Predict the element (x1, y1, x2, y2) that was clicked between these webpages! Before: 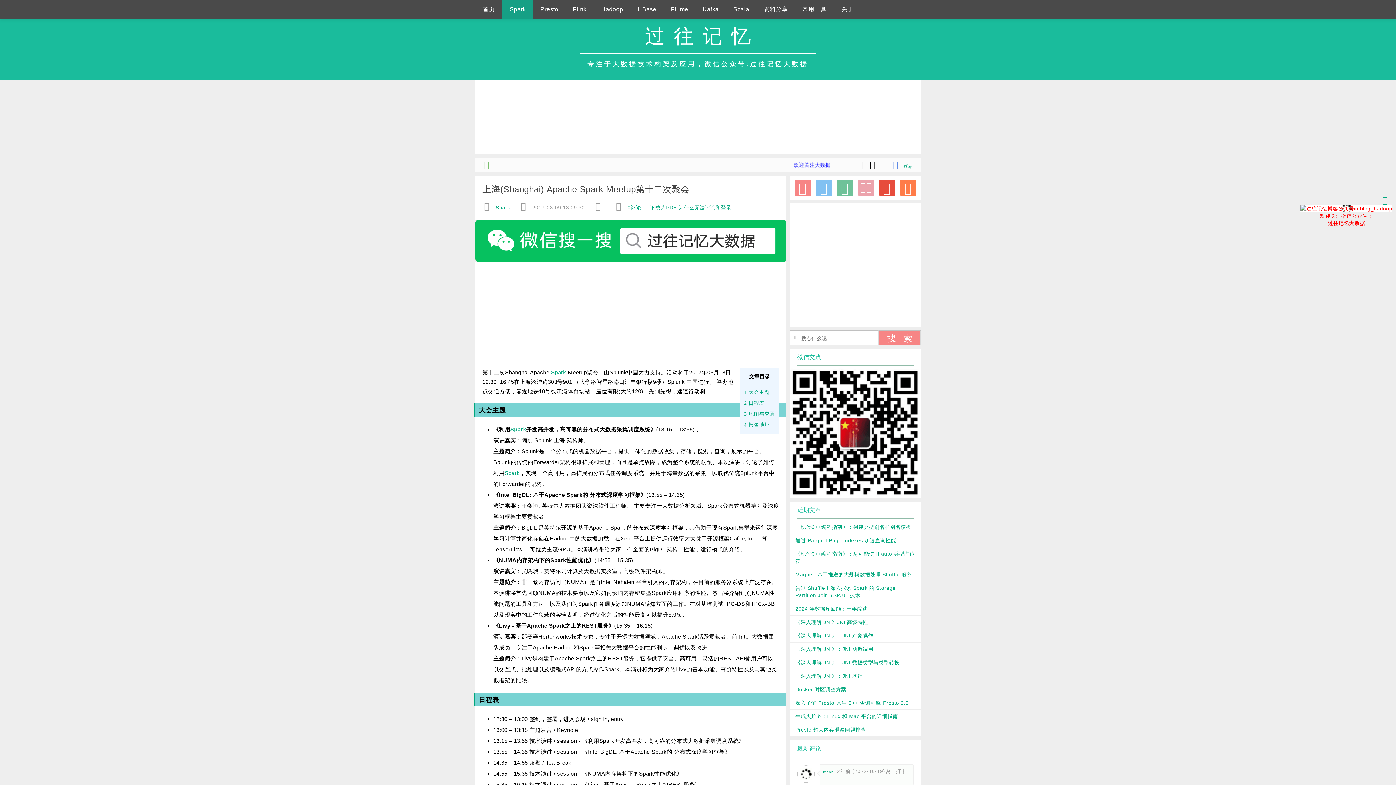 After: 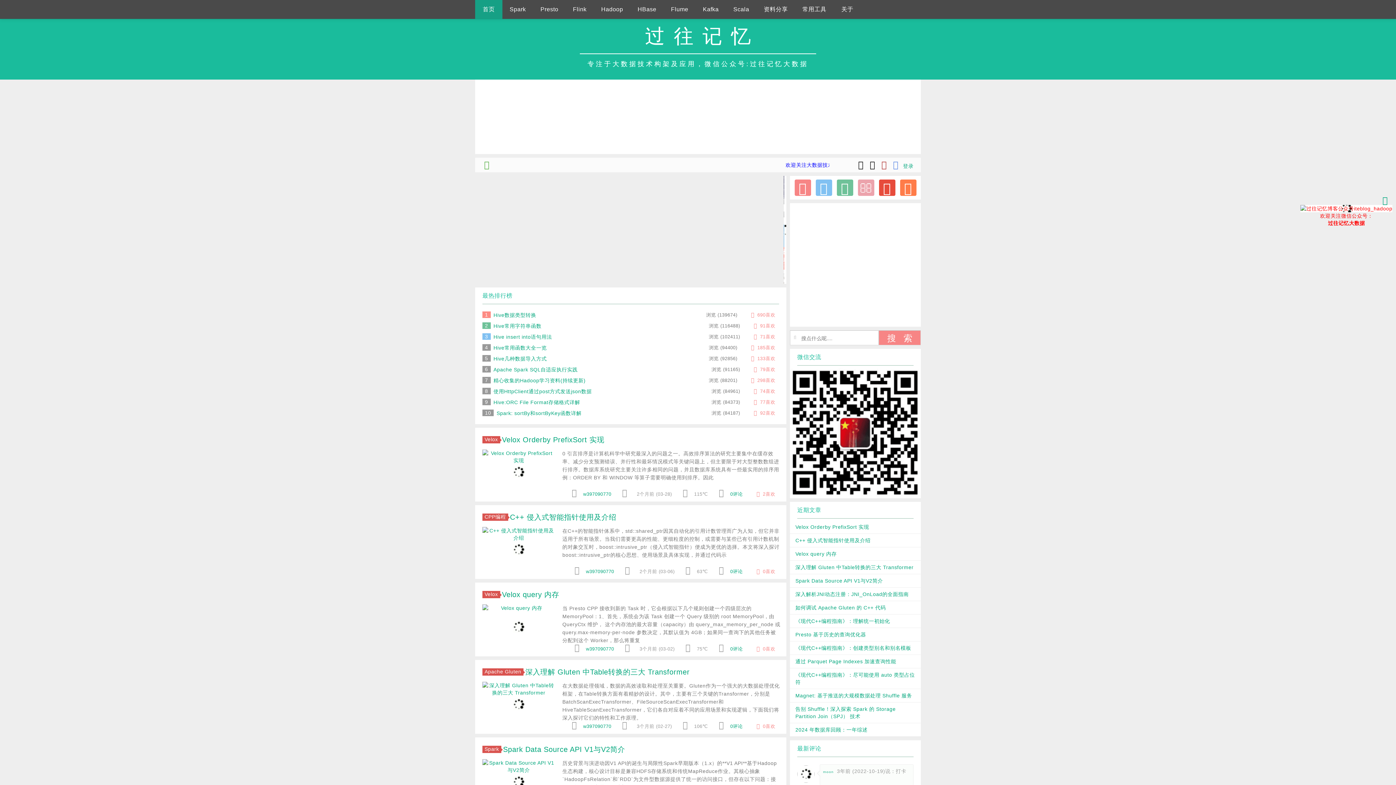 Action: bbox: (475, 0, 502, 18) label: 首页